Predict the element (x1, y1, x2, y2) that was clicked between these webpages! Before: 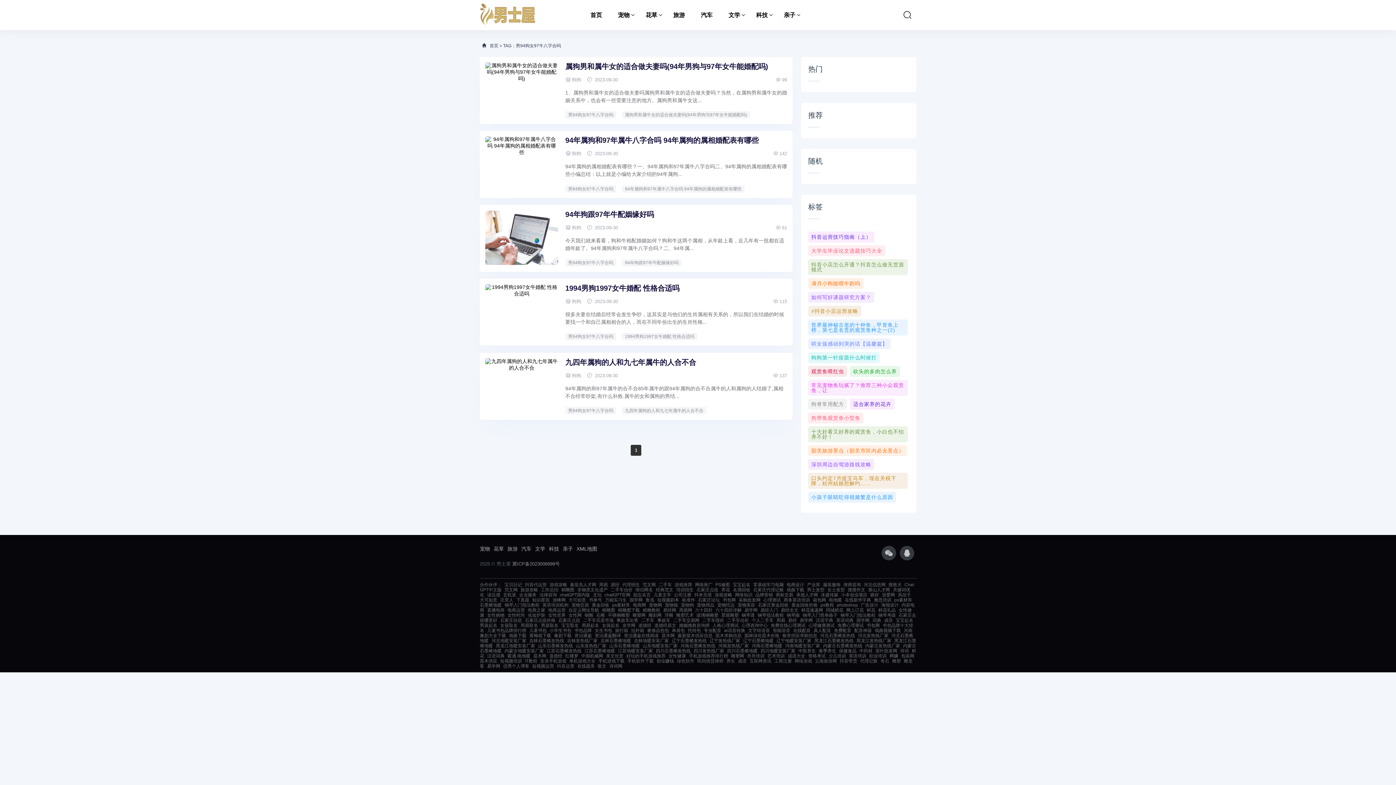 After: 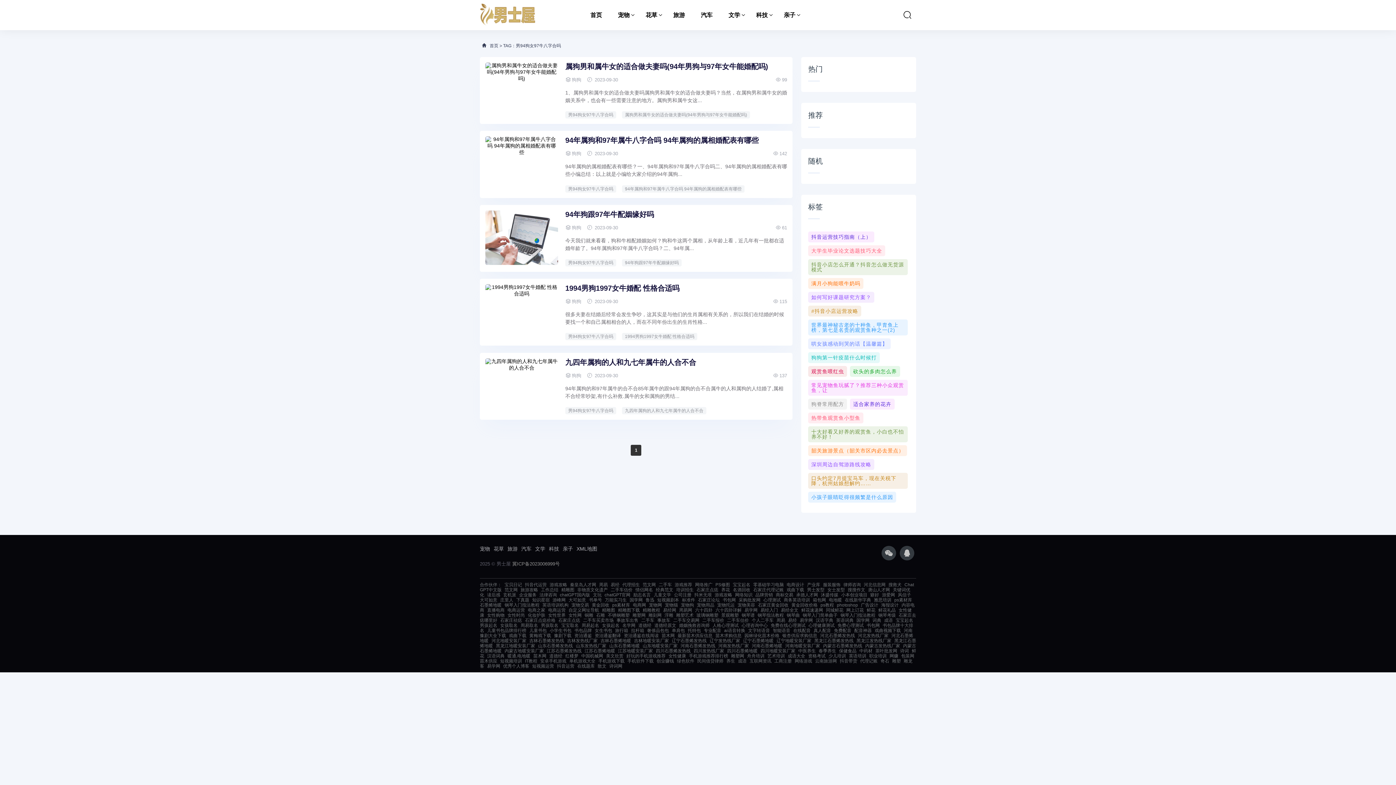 Action: label: 道德经 bbox: (549, 653, 562, 658)